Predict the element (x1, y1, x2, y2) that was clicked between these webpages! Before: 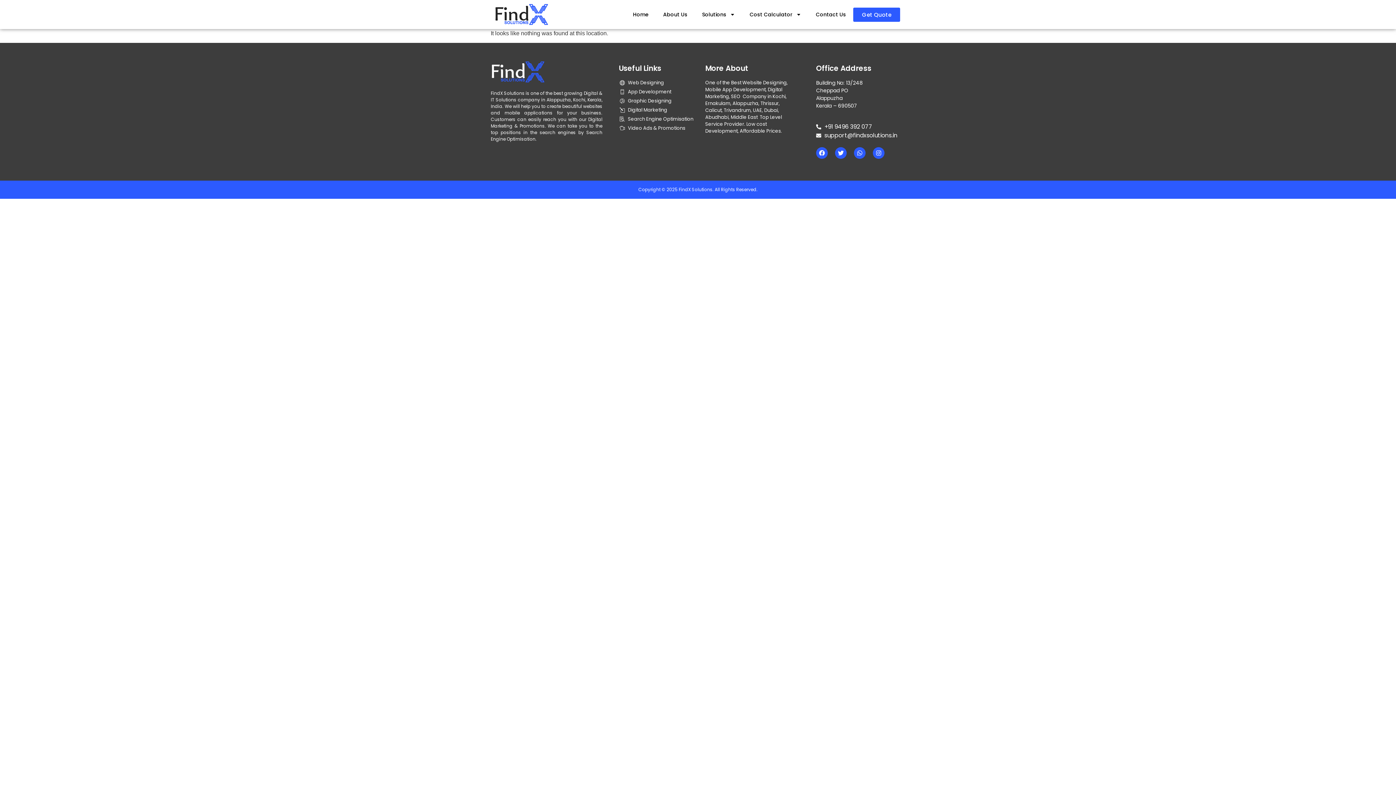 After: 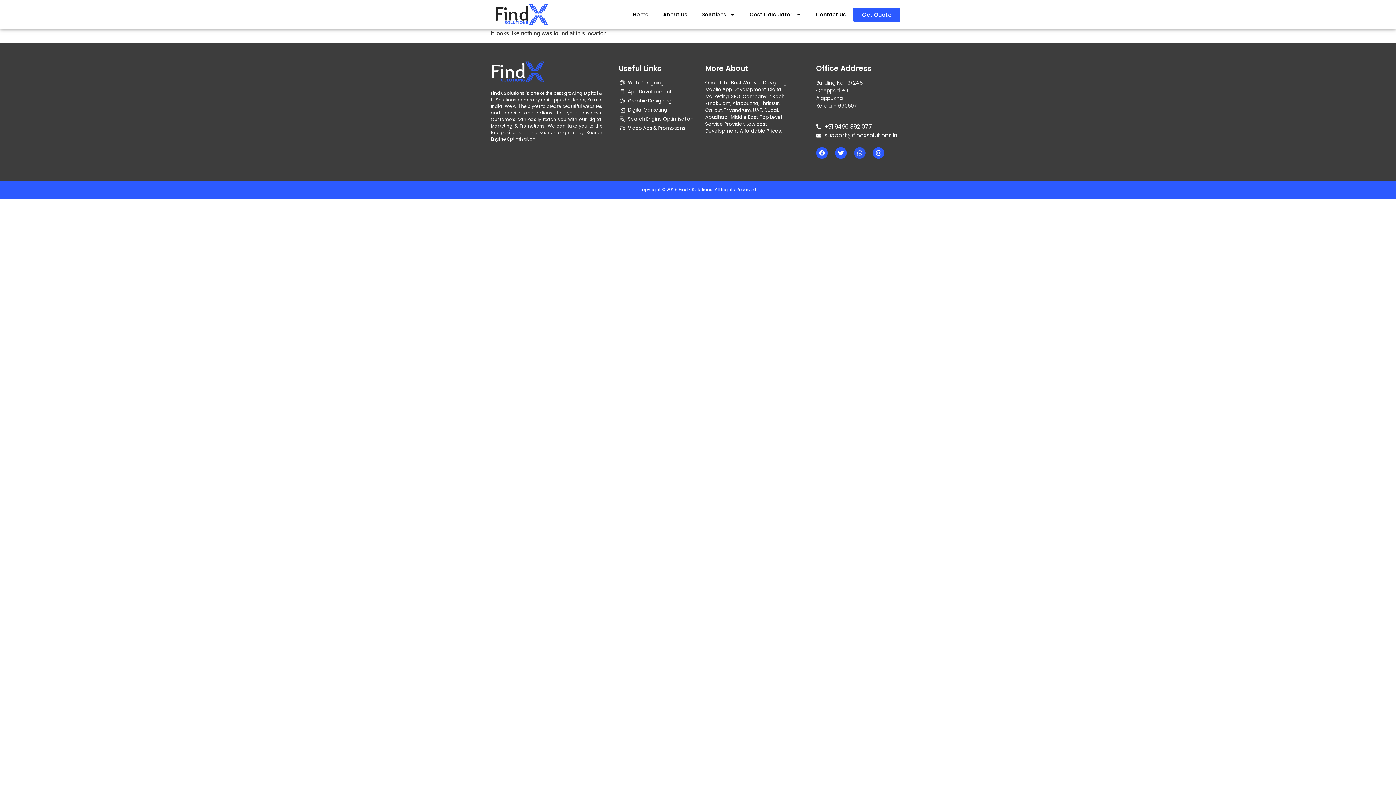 Action: label: Whatsapp bbox: (854, 147, 865, 158)